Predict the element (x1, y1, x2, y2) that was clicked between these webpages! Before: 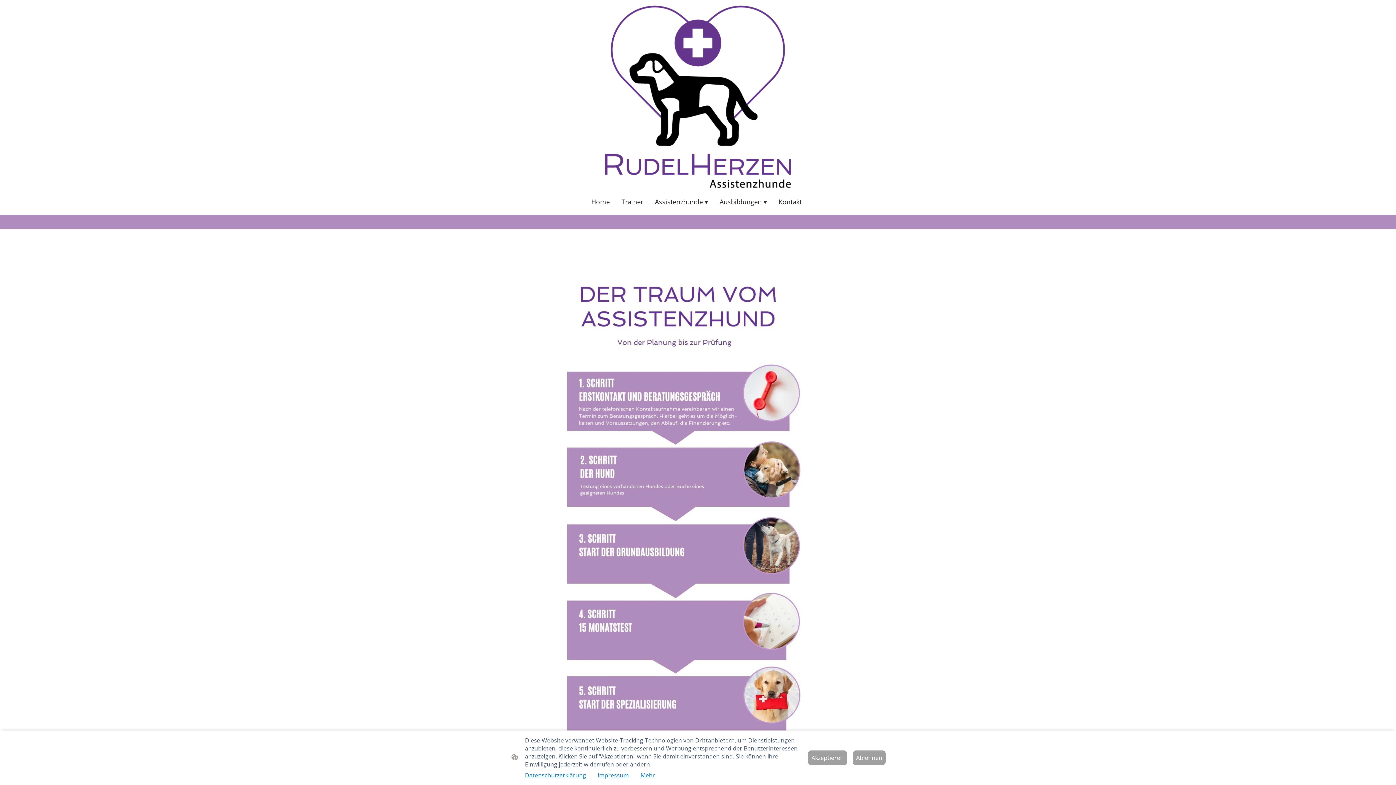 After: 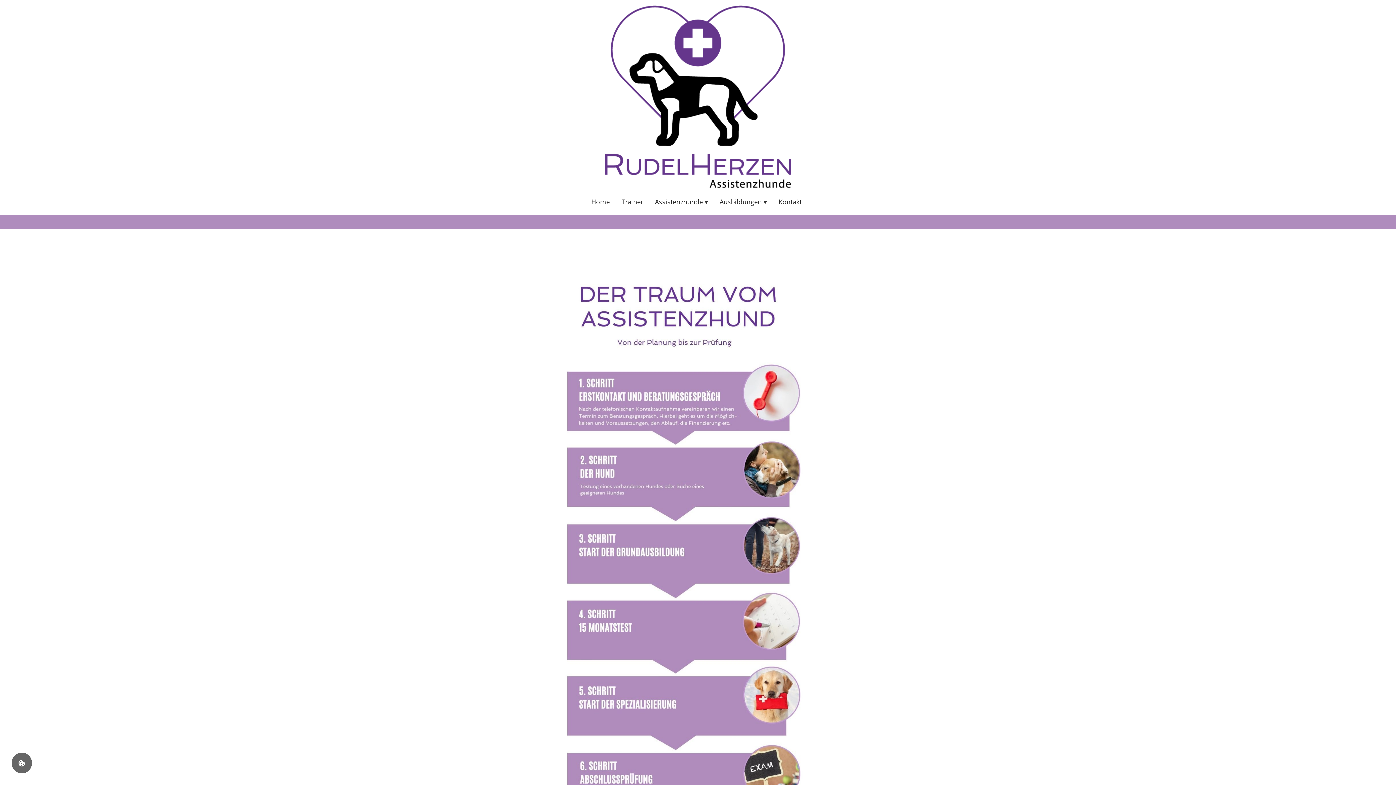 Action: label: Akzeptieren bbox: (808, 750, 847, 765)